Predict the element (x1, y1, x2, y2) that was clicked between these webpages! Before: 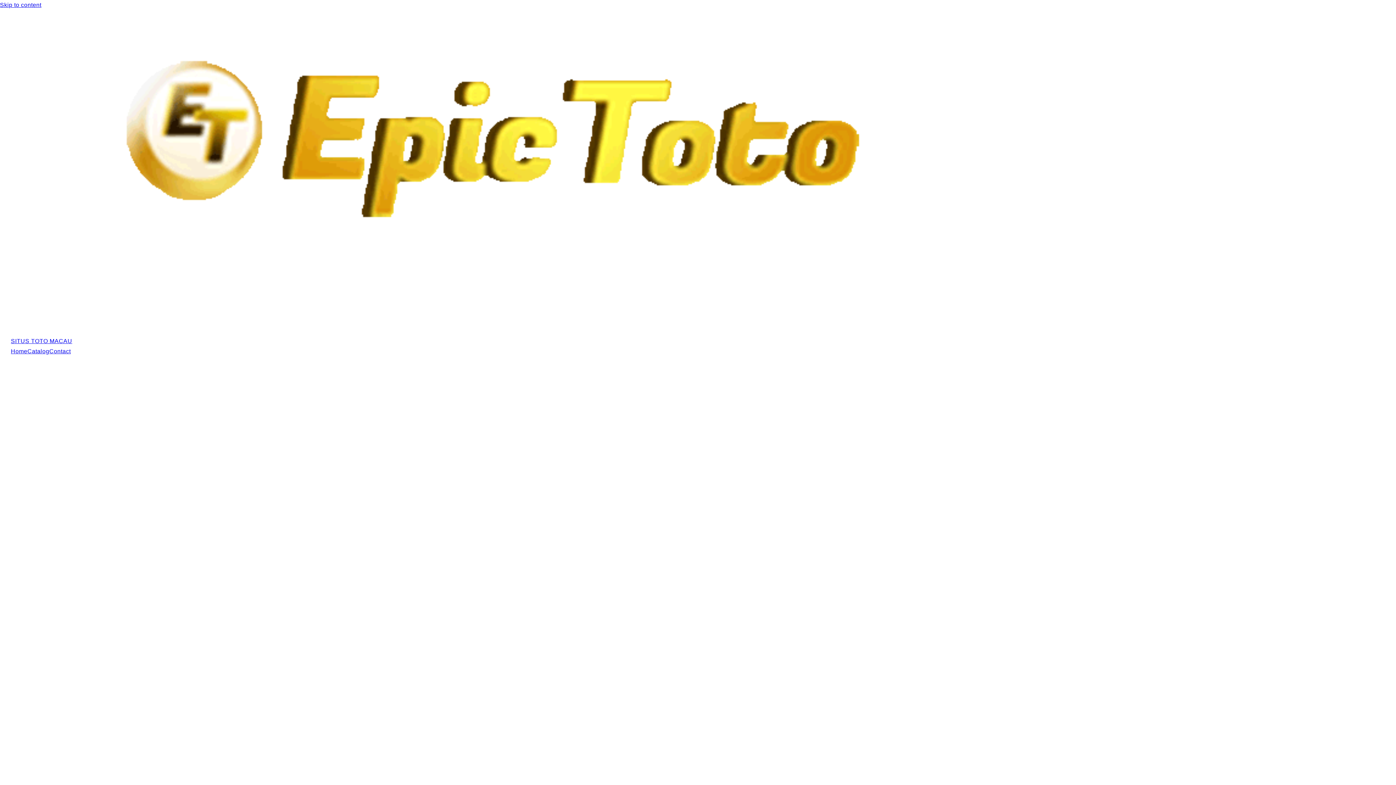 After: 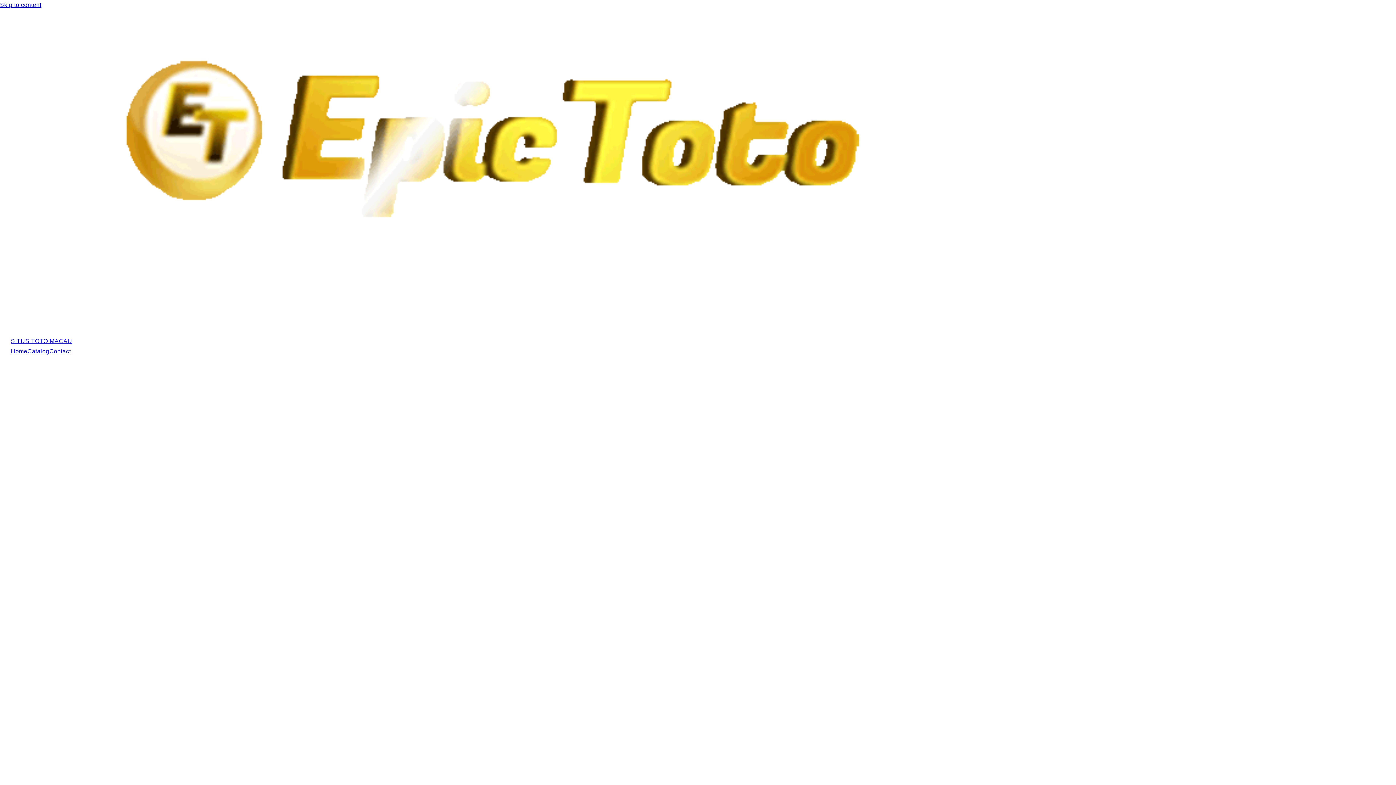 Action: bbox: (10, 348, 27, 355) label: Home